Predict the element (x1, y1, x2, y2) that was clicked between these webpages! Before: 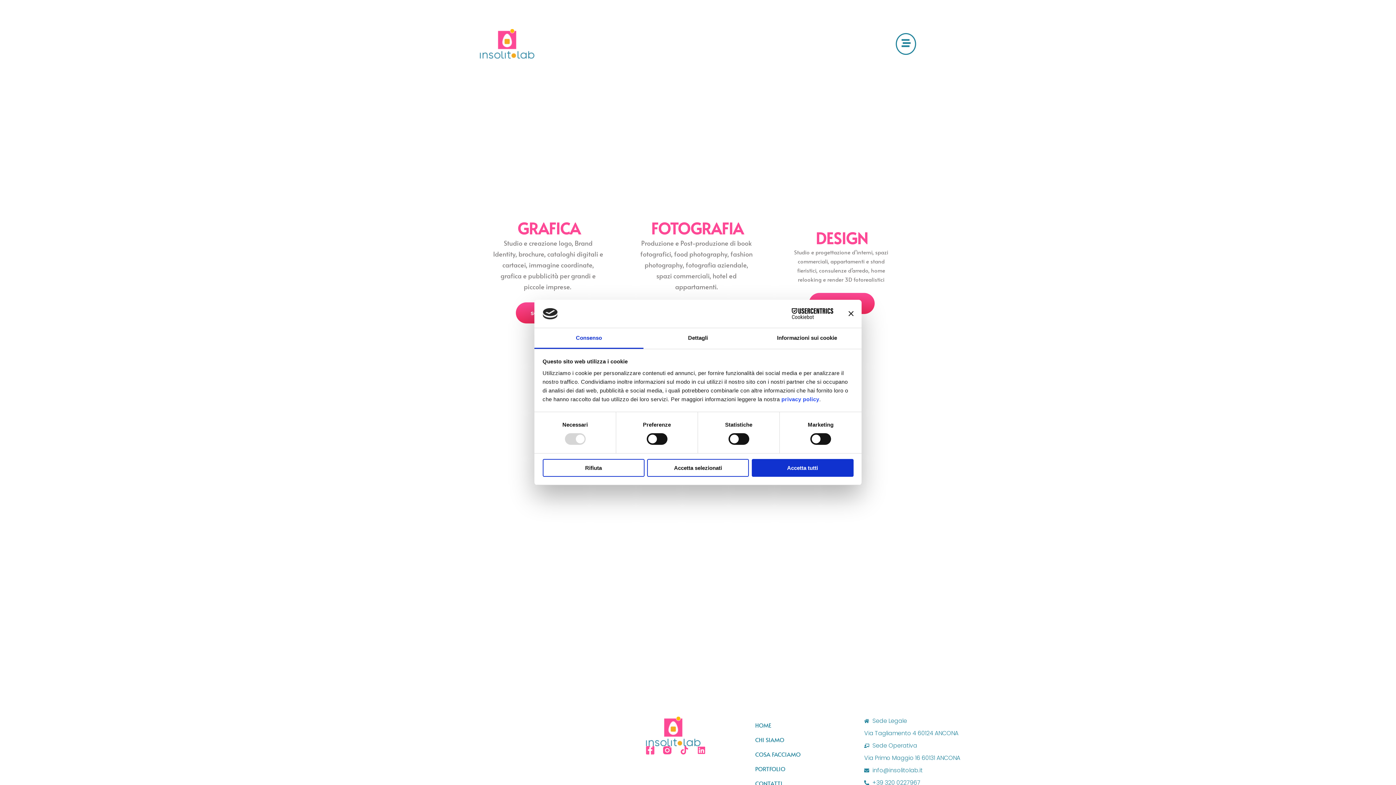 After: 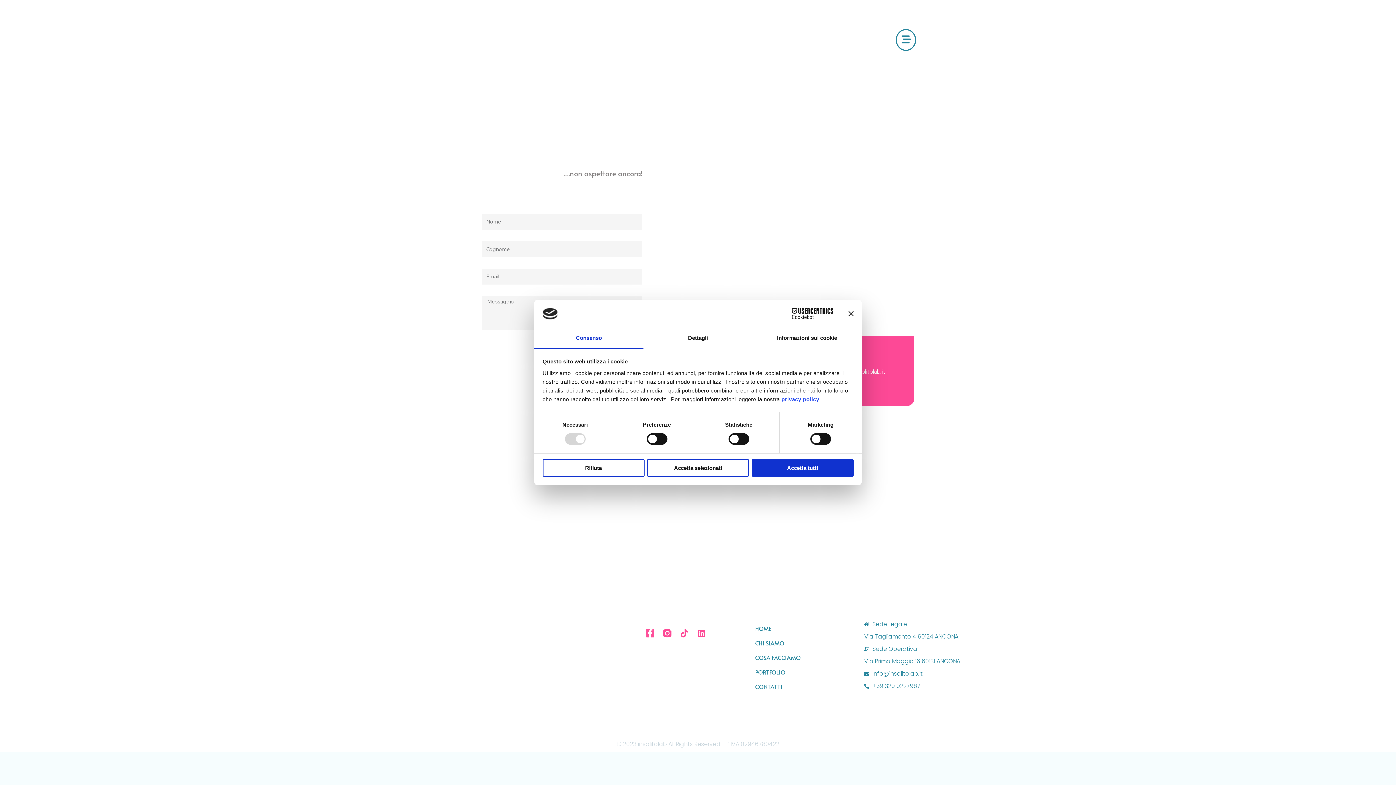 Action: label: CONTATTI bbox: (755, 776, 864, 790)